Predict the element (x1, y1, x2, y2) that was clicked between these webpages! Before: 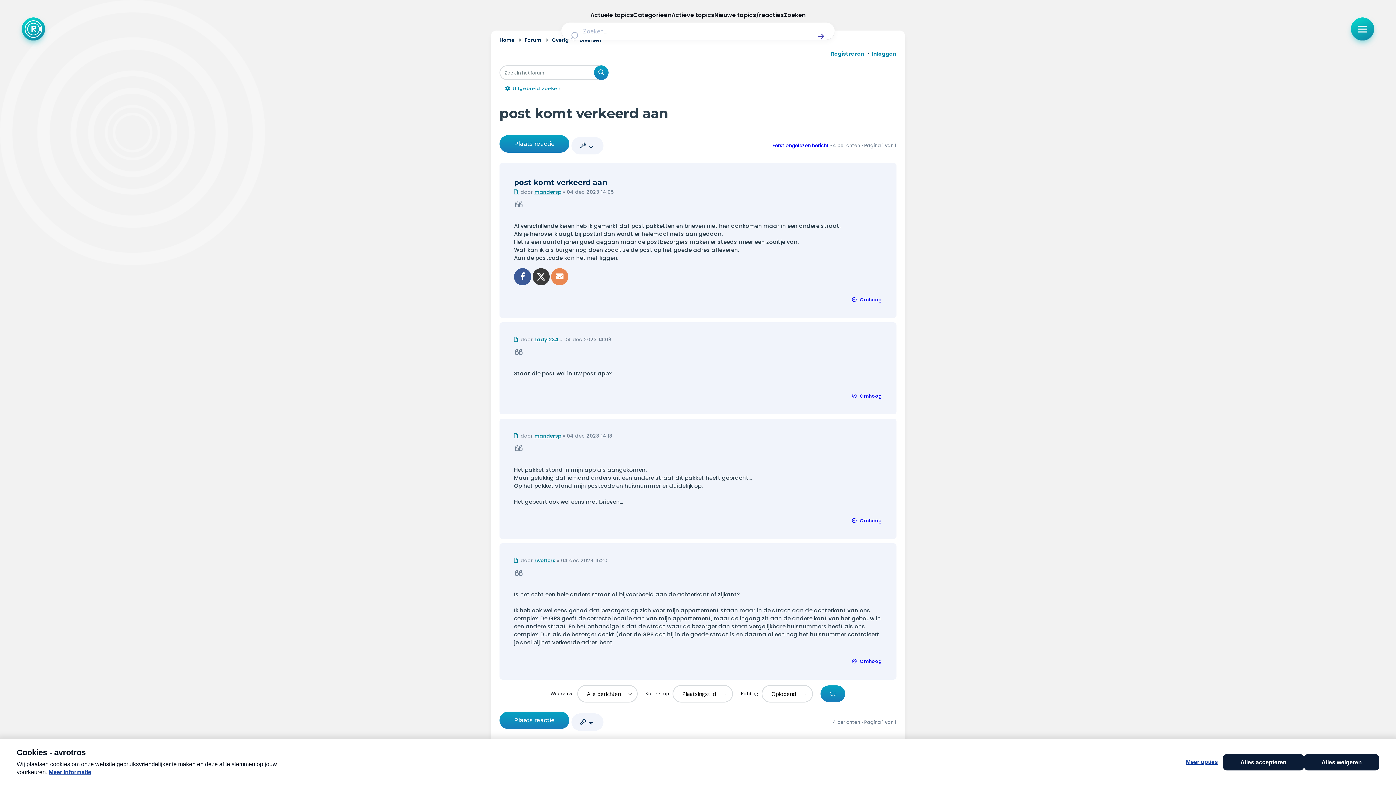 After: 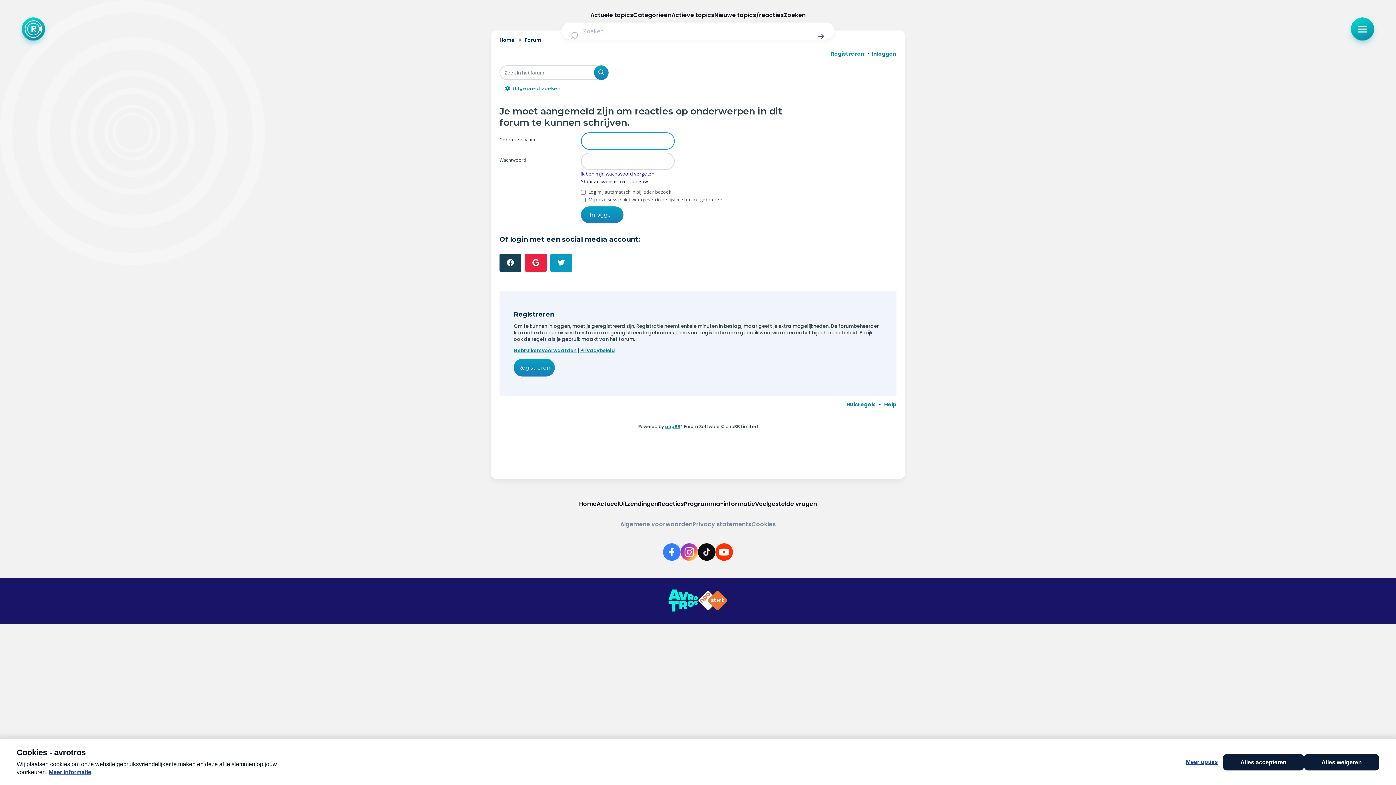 Action: label: Plaats reactie bbox: (499, 712, 569, 729)